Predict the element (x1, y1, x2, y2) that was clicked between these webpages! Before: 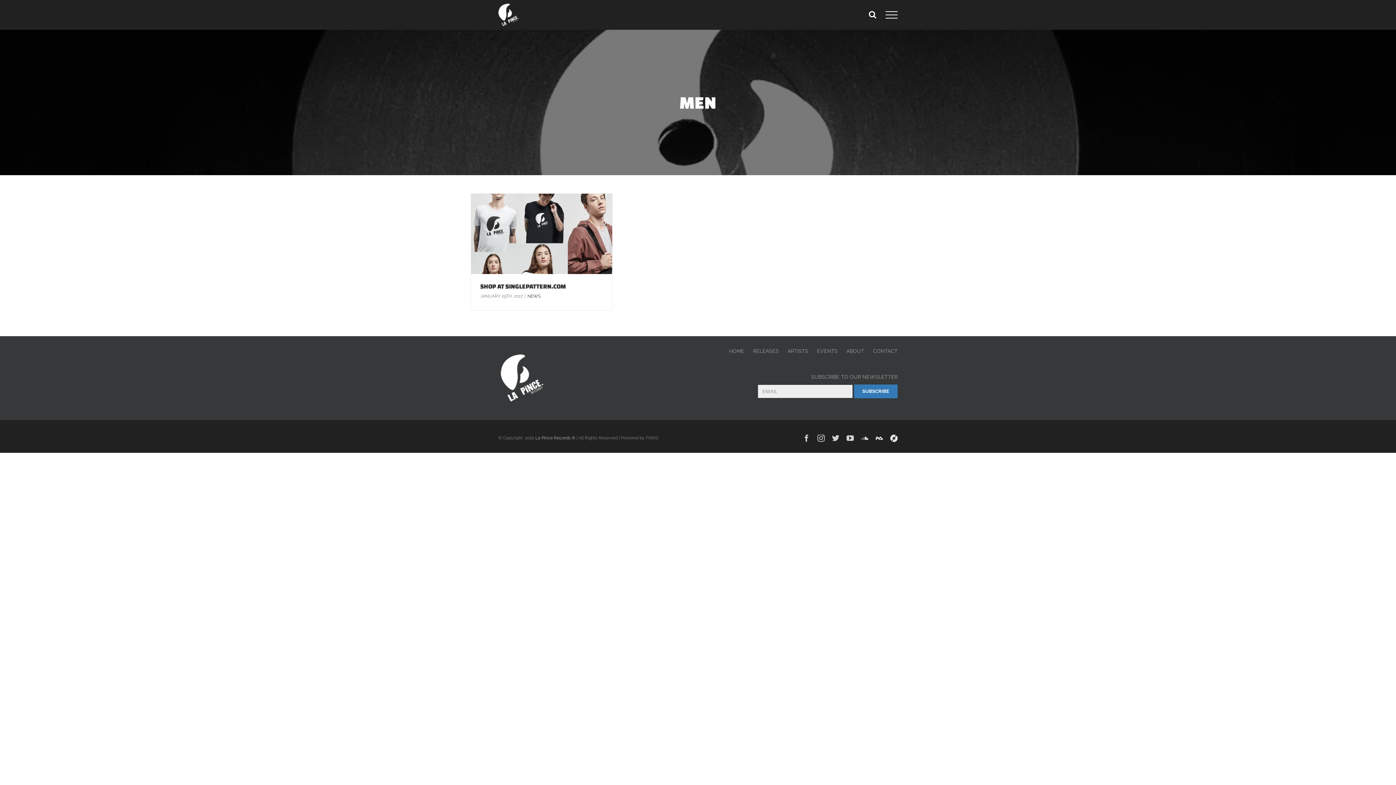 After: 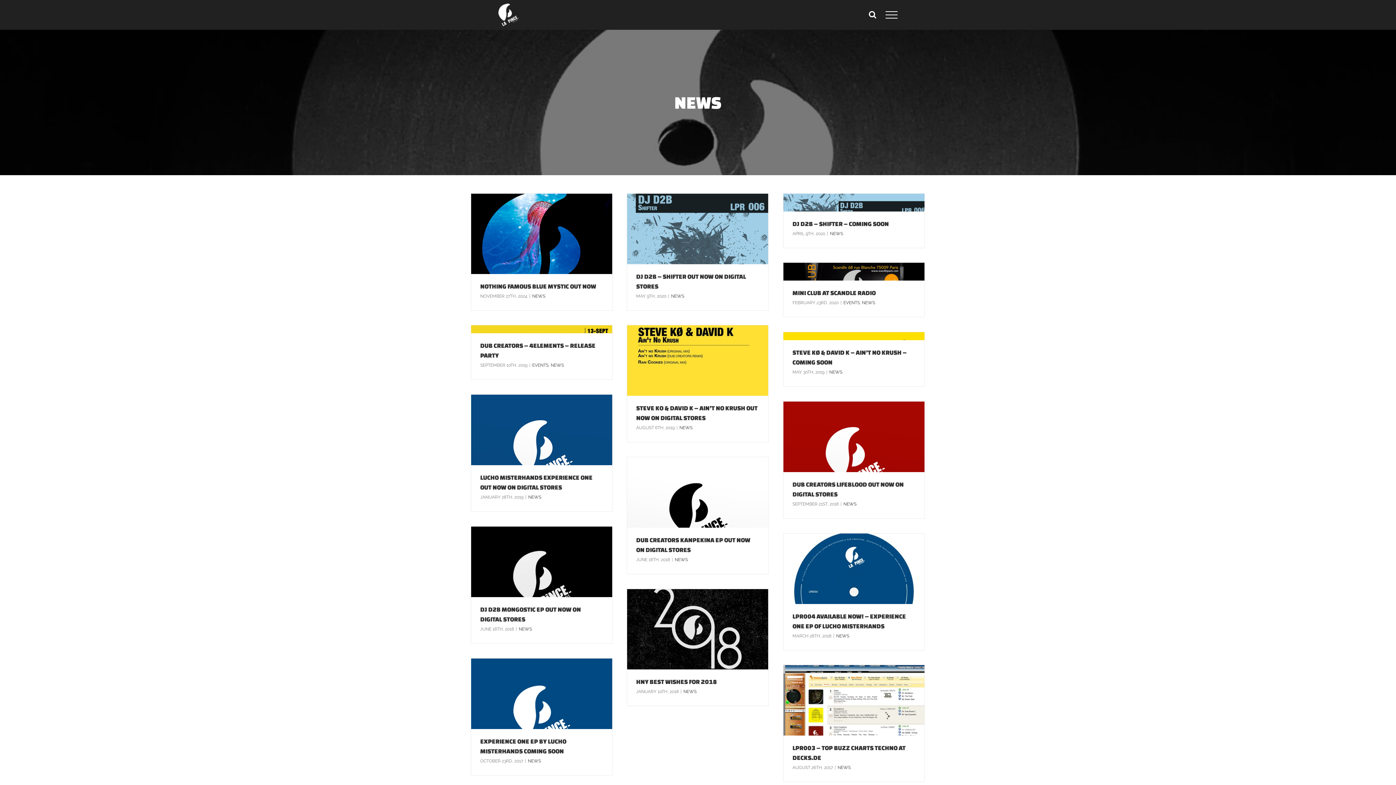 Action: bbox: (527, 293, 540, 298) label: NEWS